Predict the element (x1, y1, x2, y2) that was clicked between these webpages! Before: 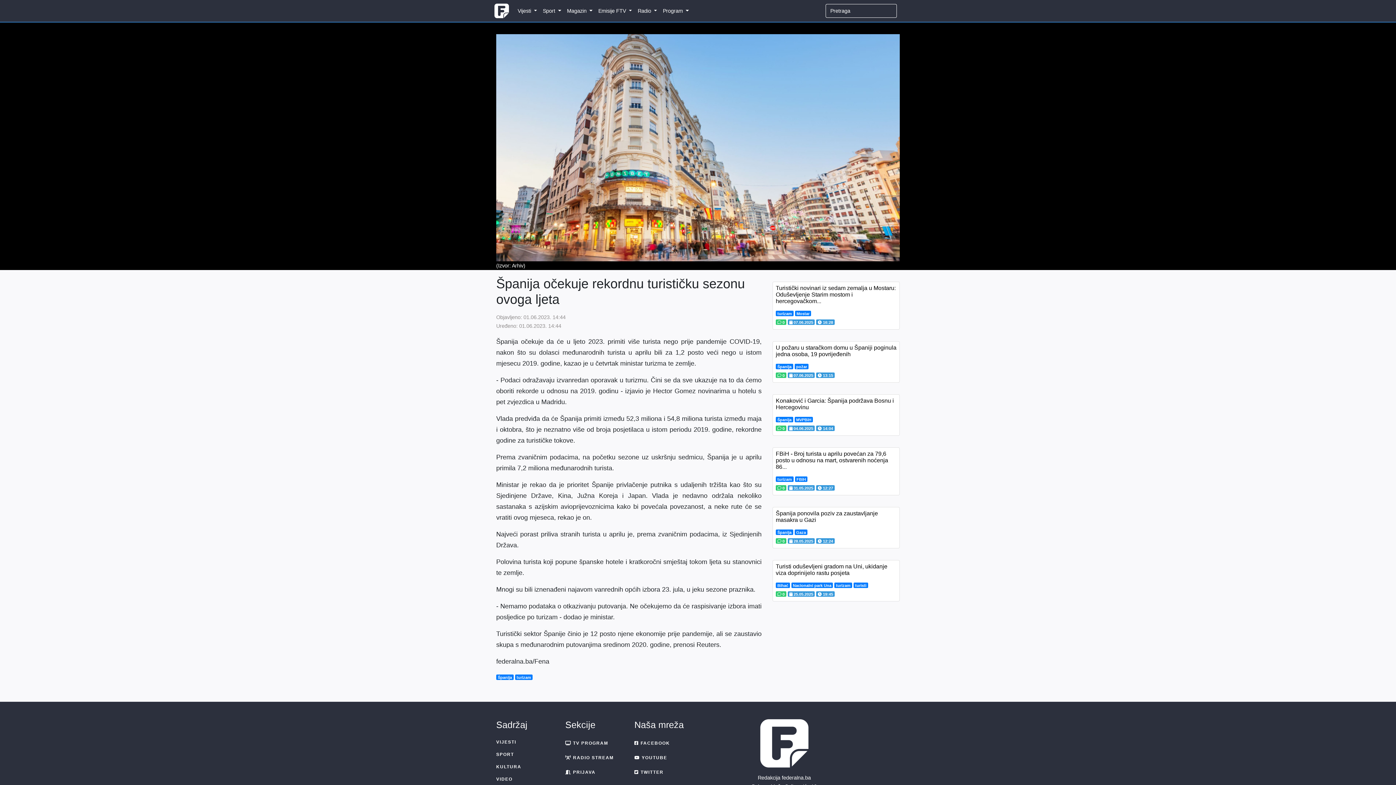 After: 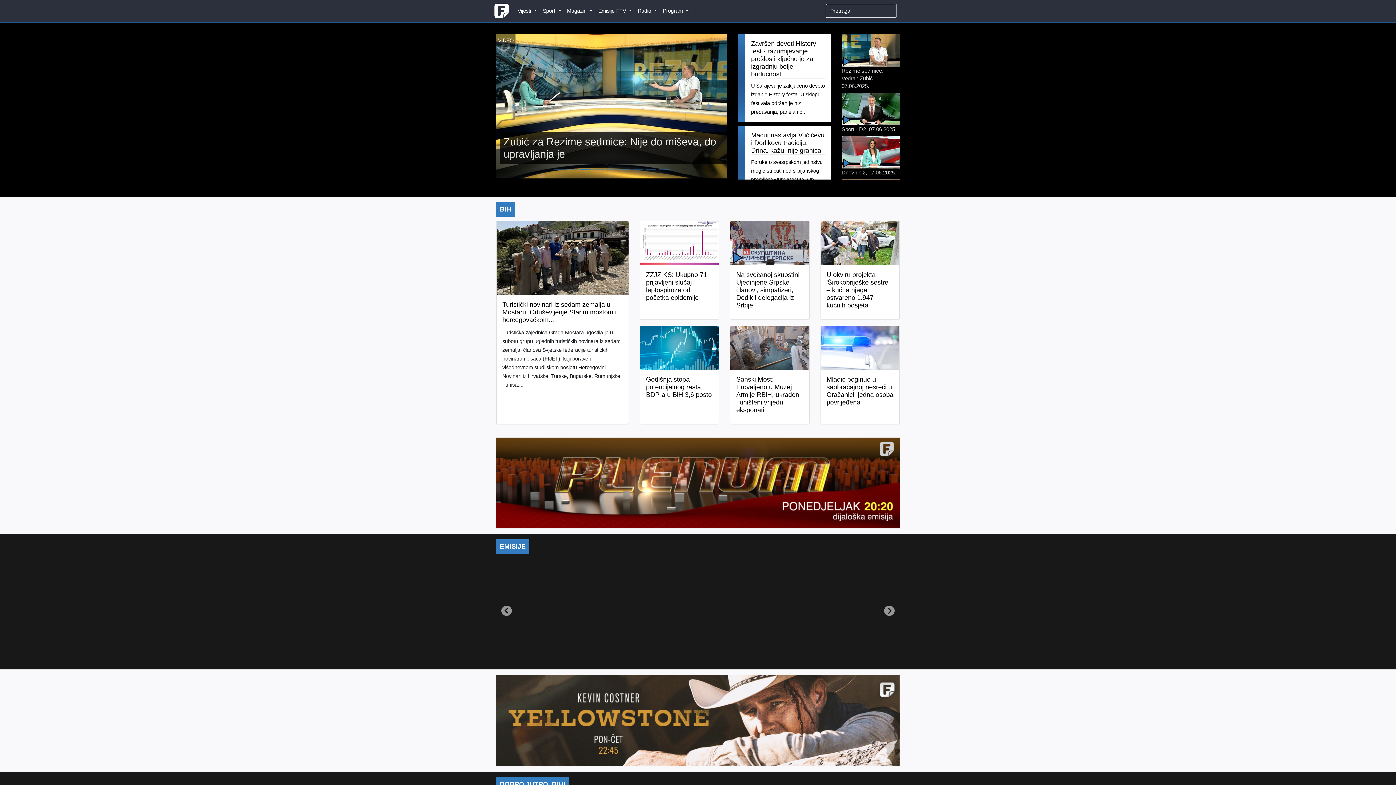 Action: bbox: (494, 1, 509, 19)